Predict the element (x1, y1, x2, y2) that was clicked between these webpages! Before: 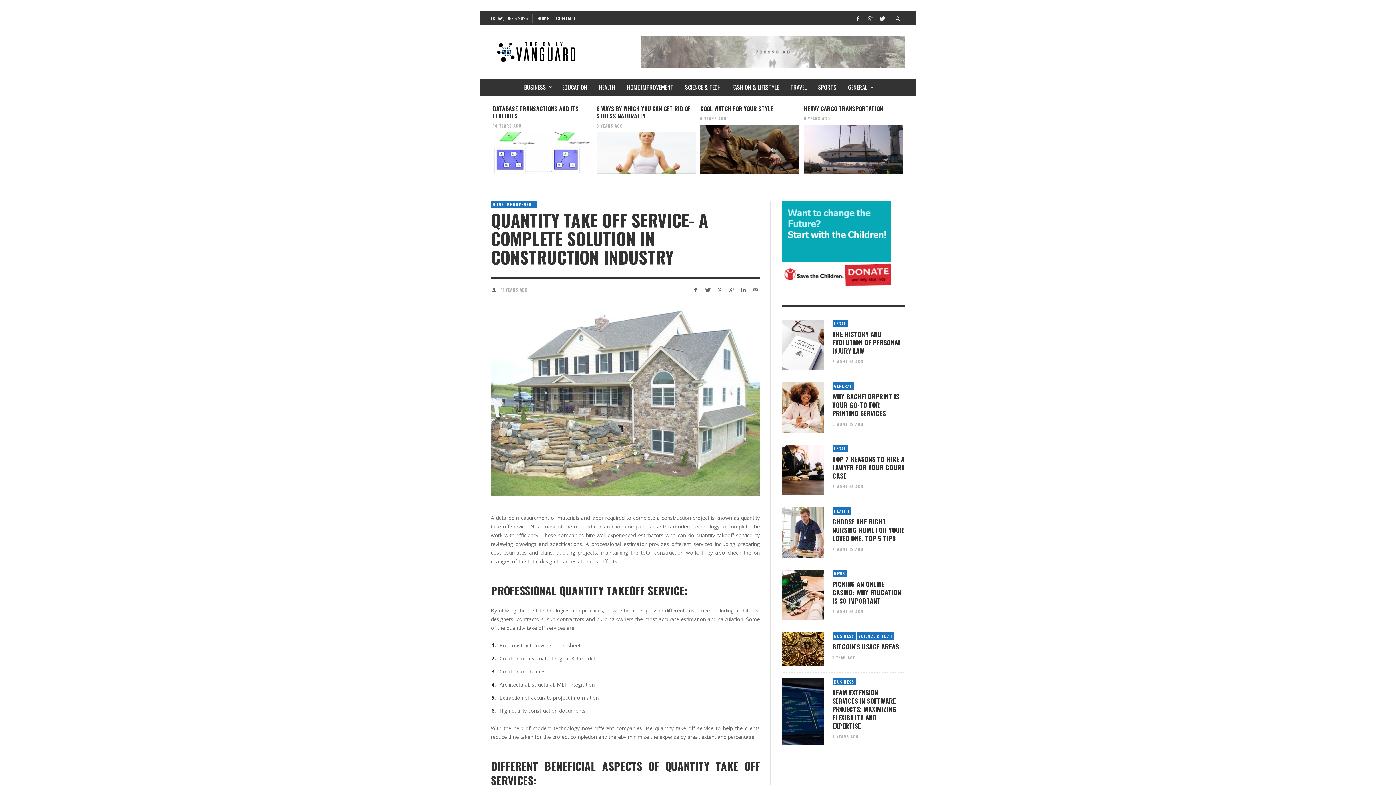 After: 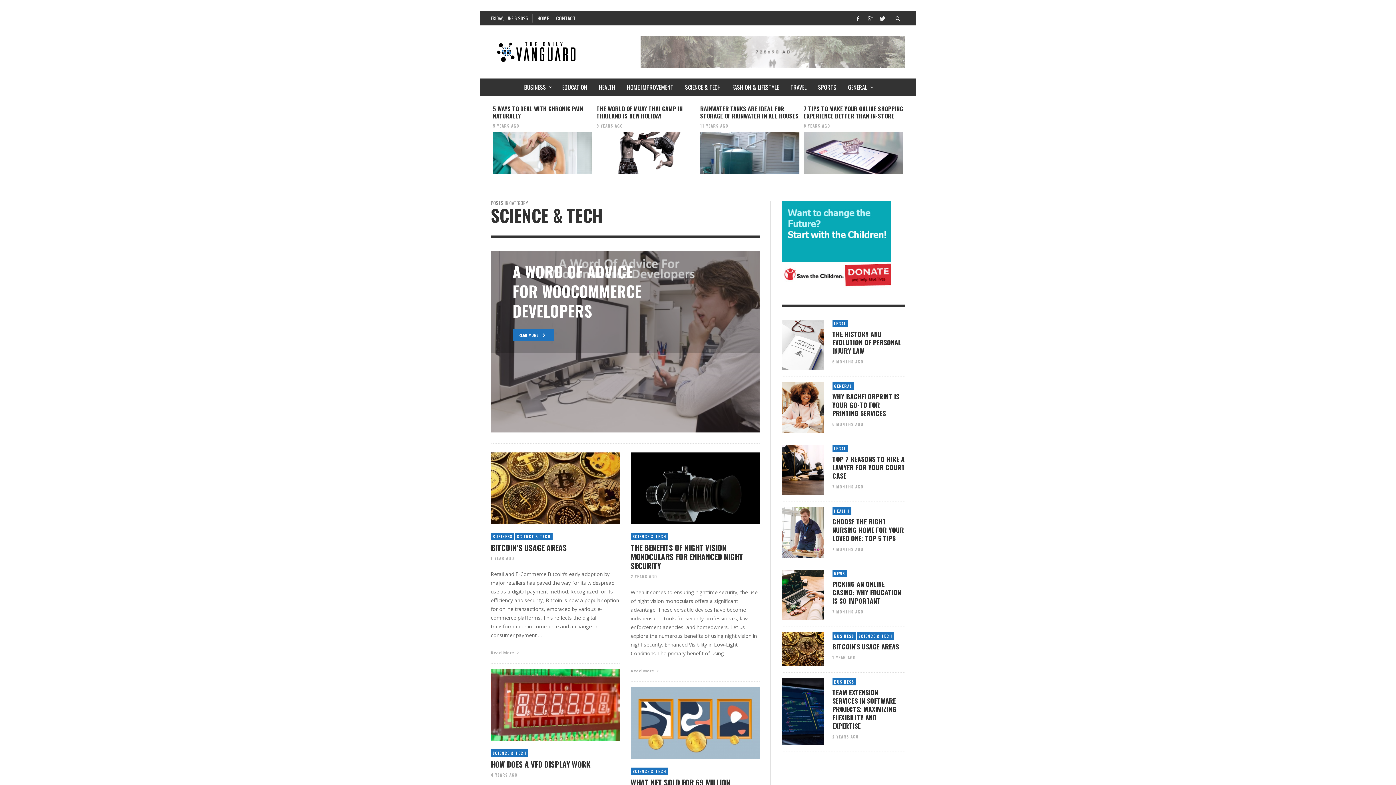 Action: label: SCIENCE & TECH bbox: (832, 776, 870, 783)